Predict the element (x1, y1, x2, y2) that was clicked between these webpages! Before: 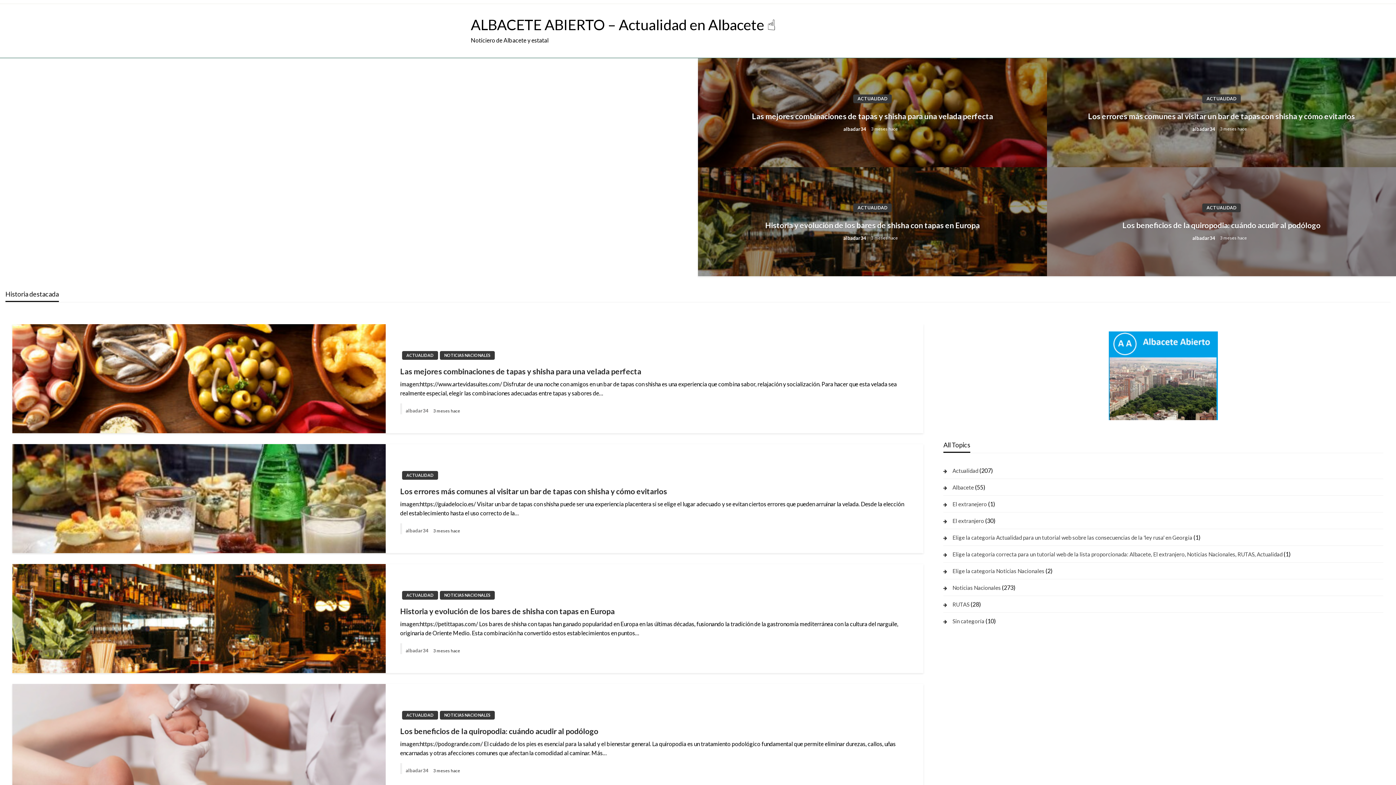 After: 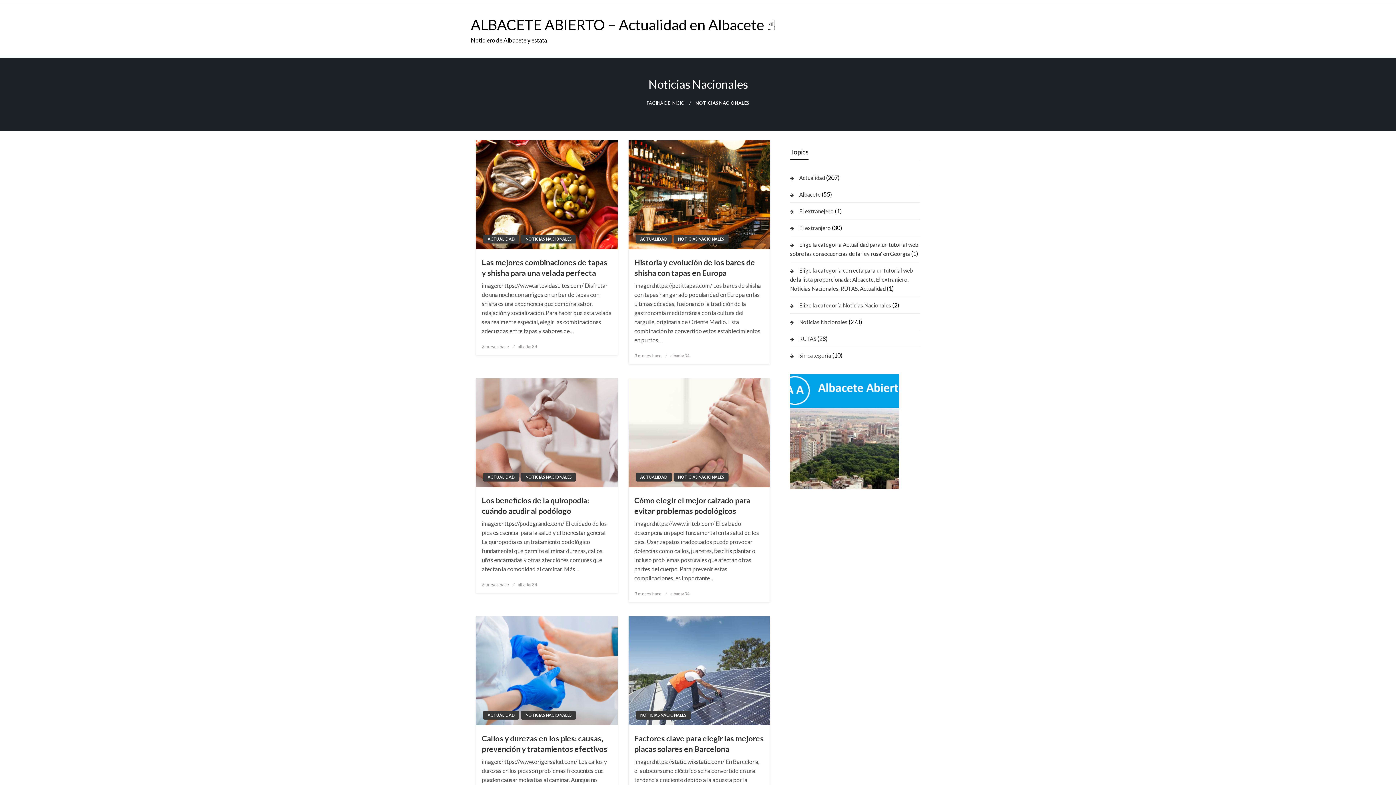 Action: bbox: (439, 351, 494, 359) label: NOTICIAS NACIONALES